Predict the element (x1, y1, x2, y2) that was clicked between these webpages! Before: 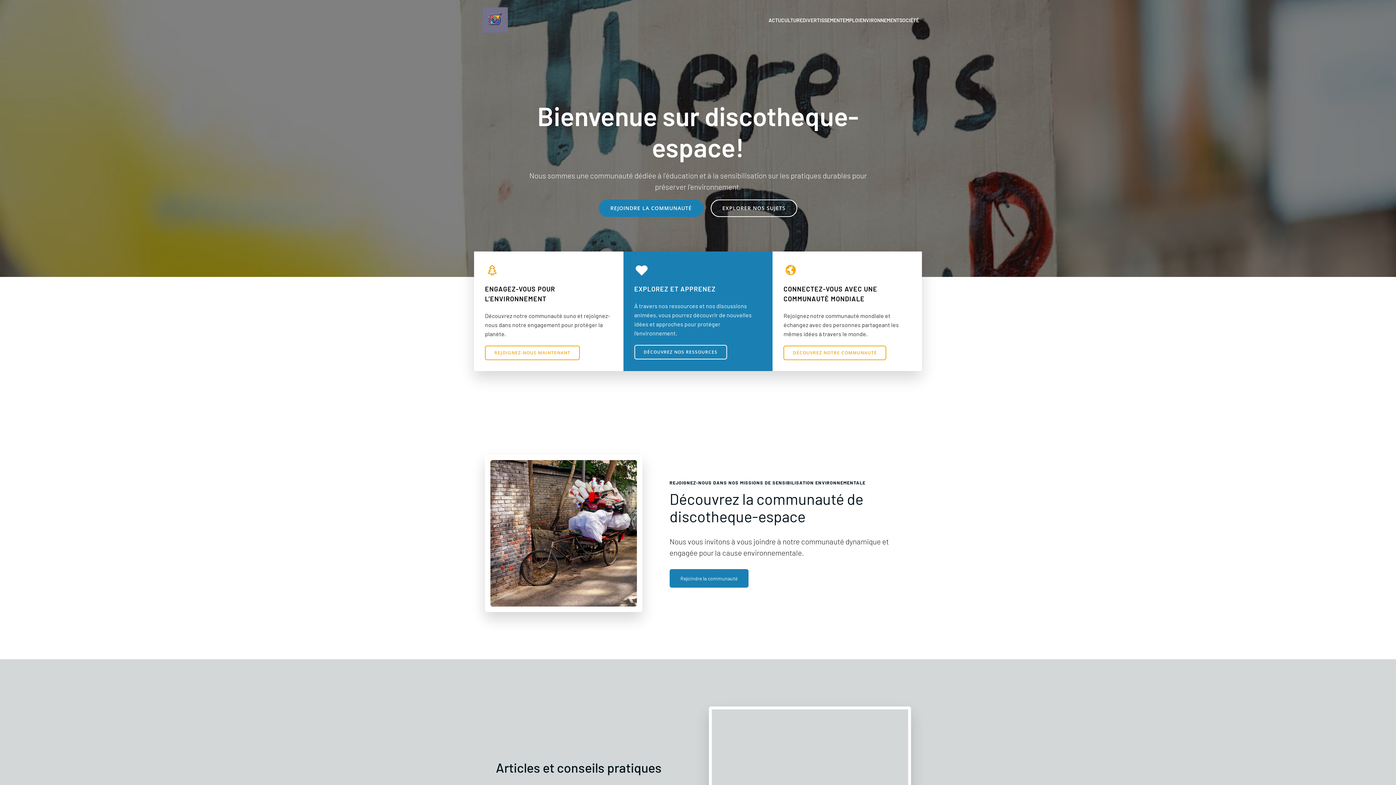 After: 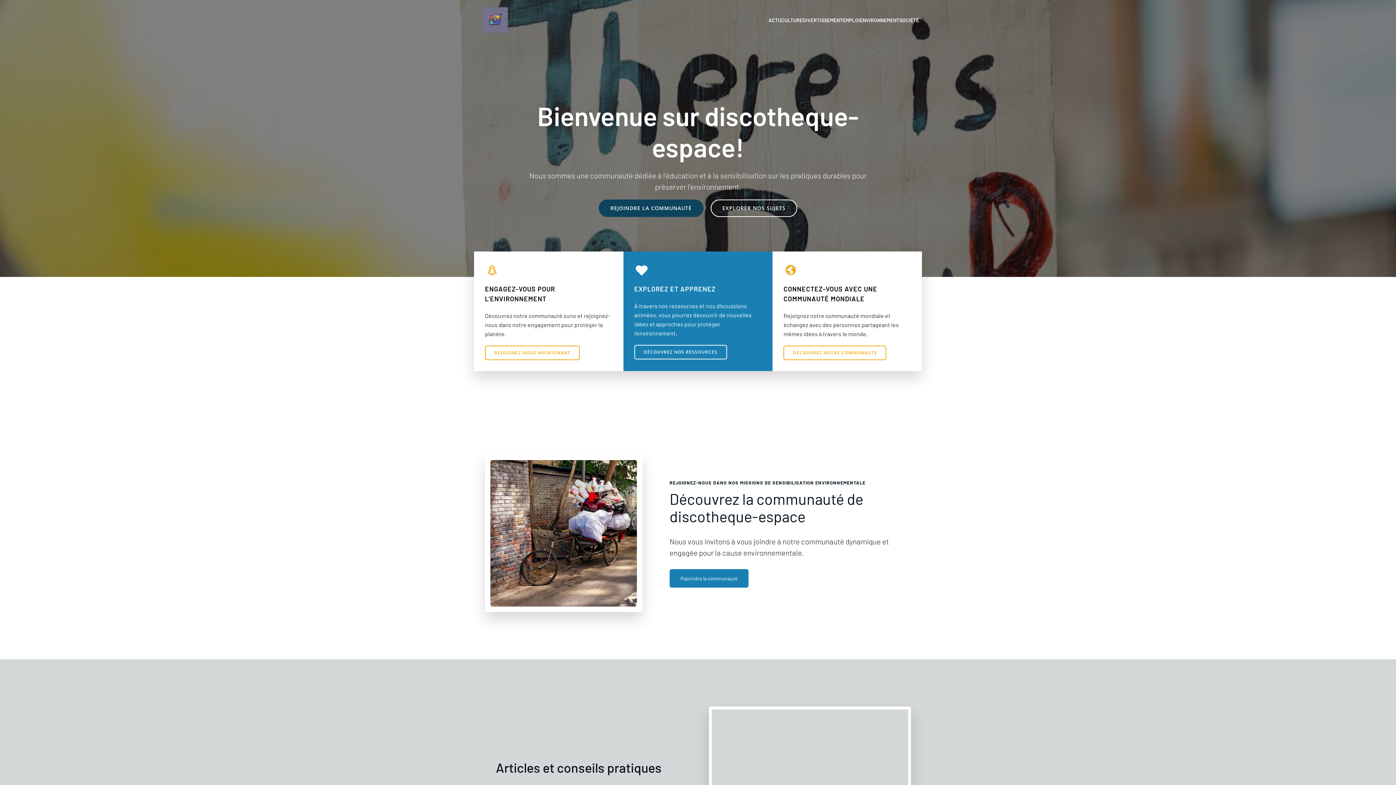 Action: bbox: (598, 199, 703, 217) label: REJOINDRE LA COMMUNAUTÉ